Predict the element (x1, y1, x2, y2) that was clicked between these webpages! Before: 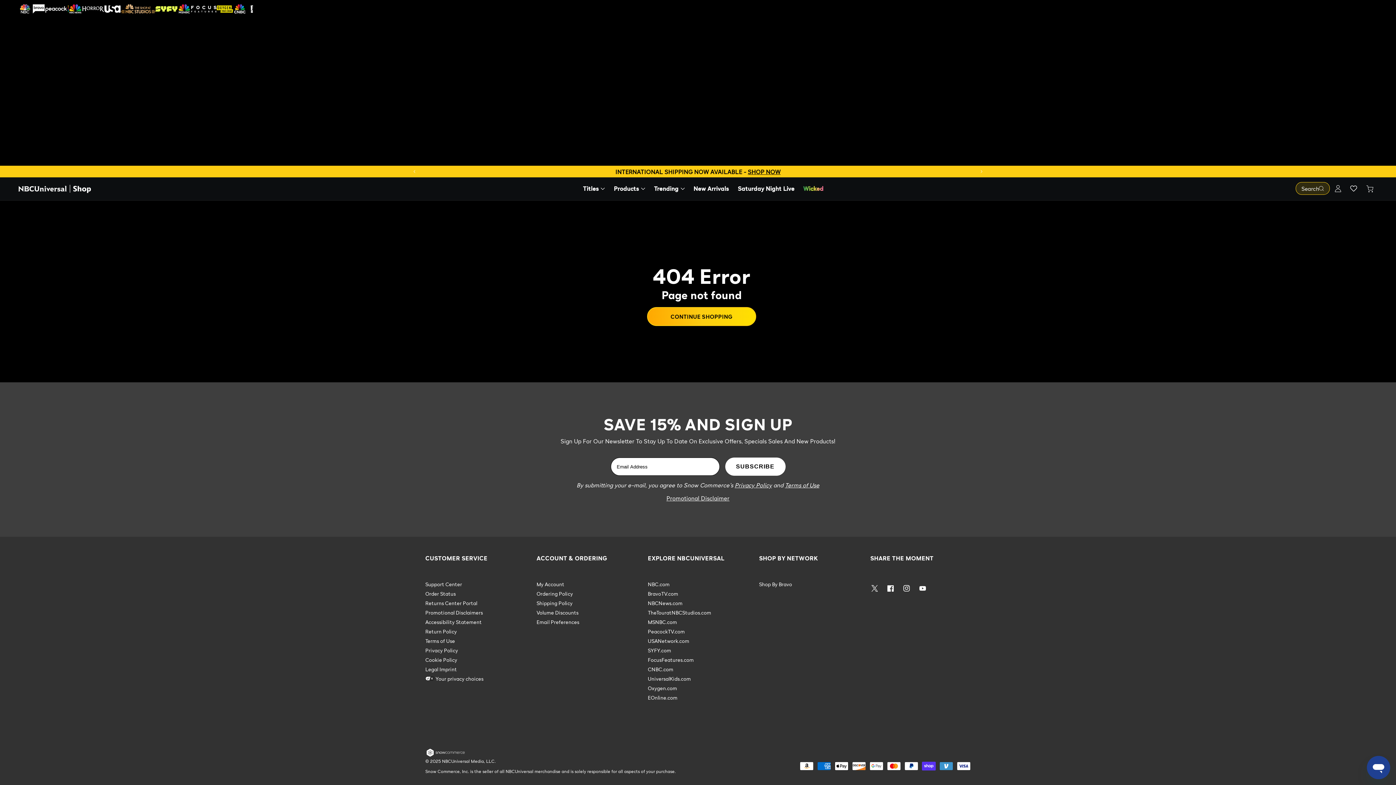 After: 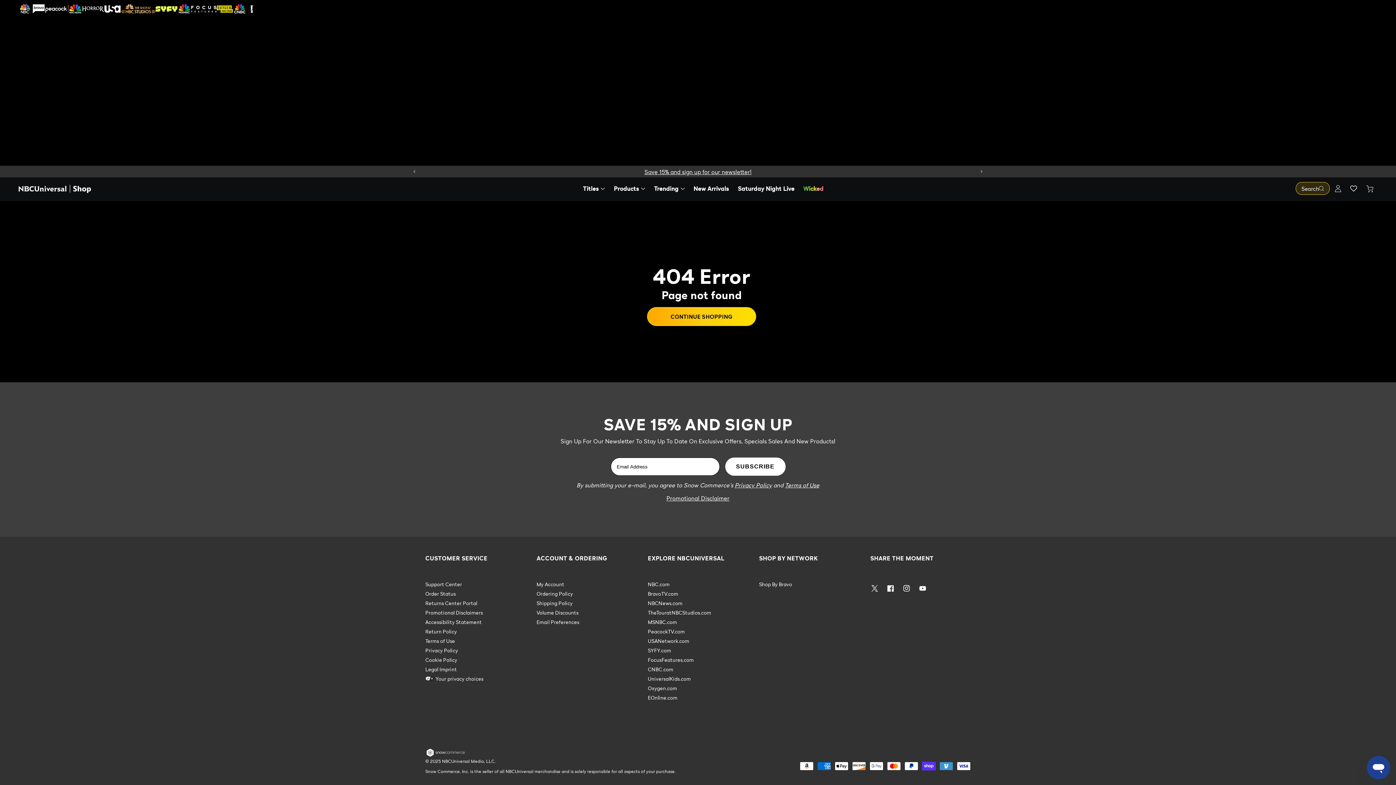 Action: label: button bbox: (978, 168, 985, 175)